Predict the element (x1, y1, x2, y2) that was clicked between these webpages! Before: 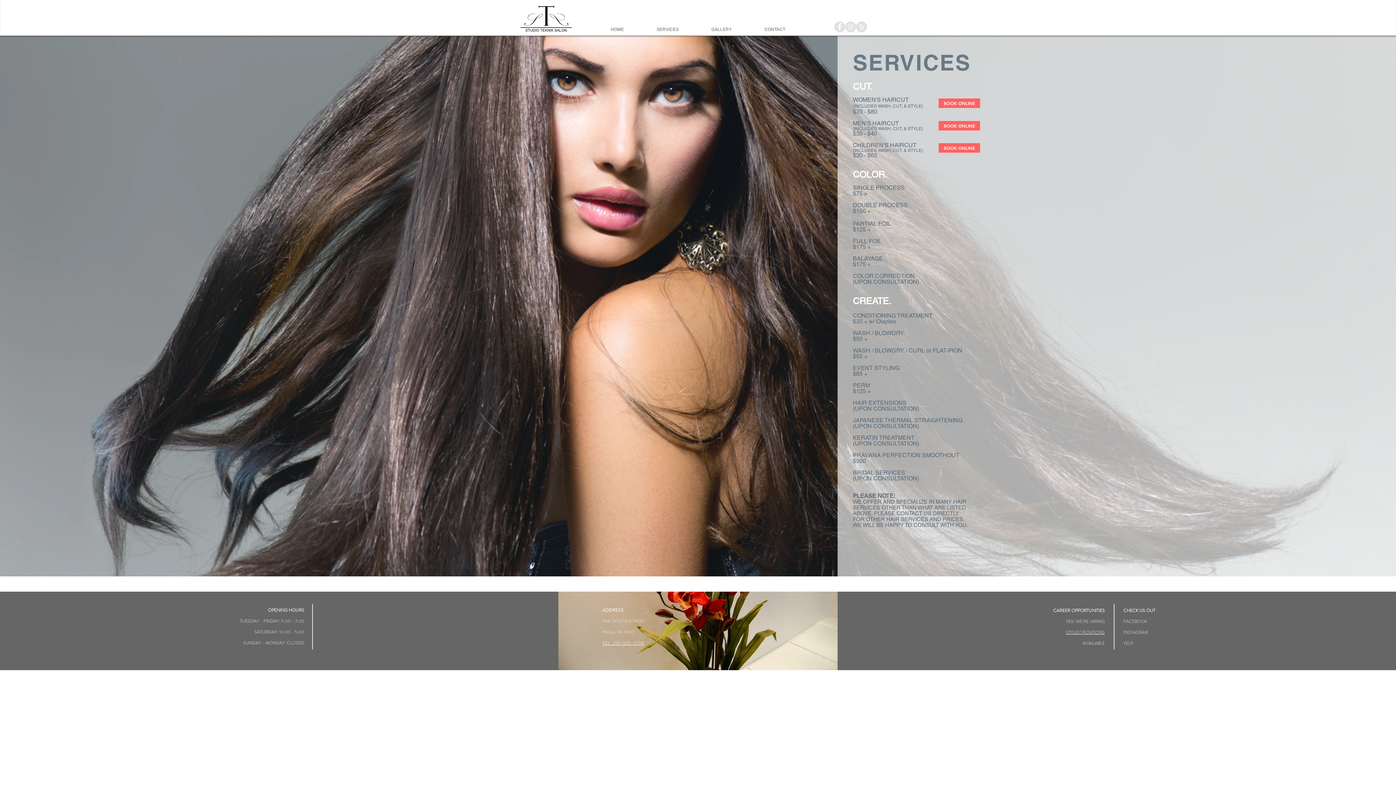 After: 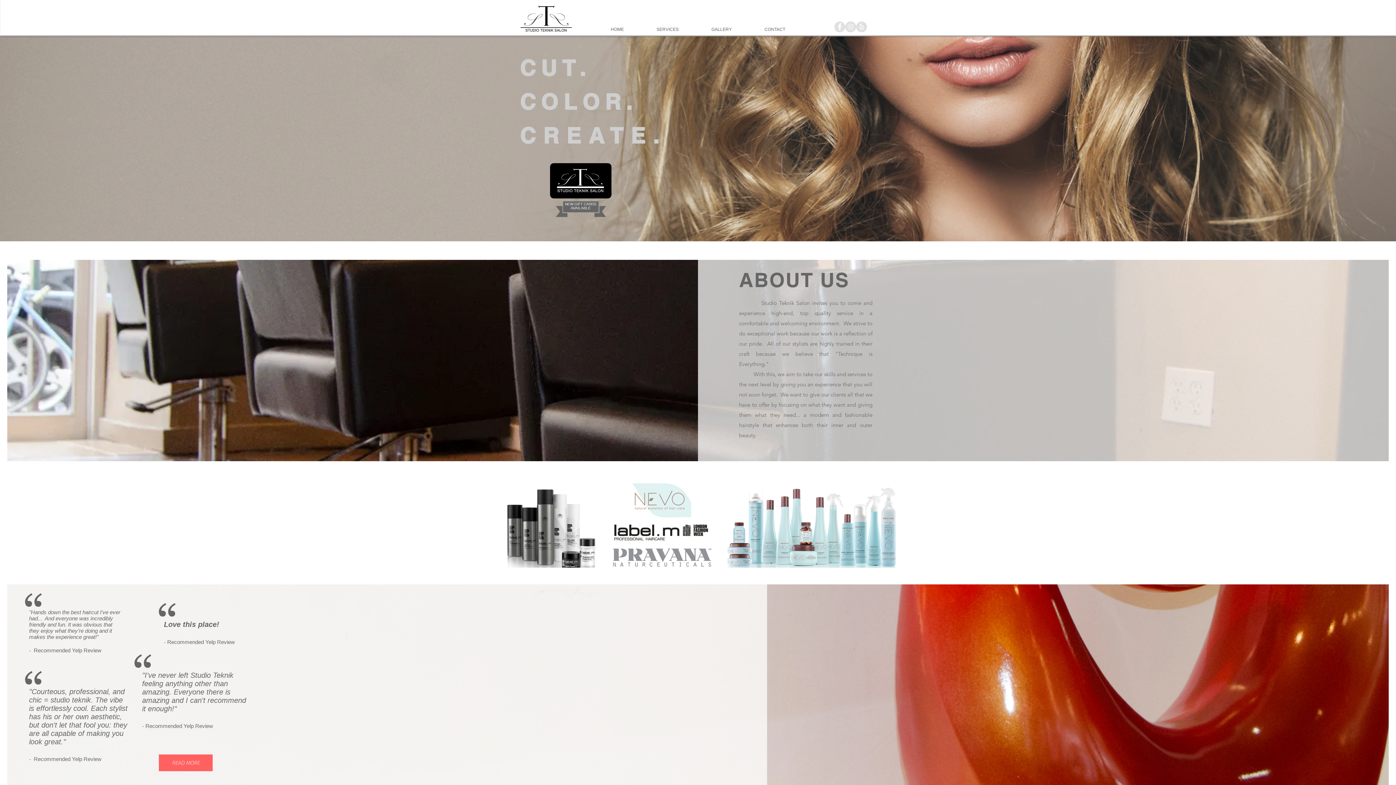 Action: bbox: (519, 1, 573, 34)